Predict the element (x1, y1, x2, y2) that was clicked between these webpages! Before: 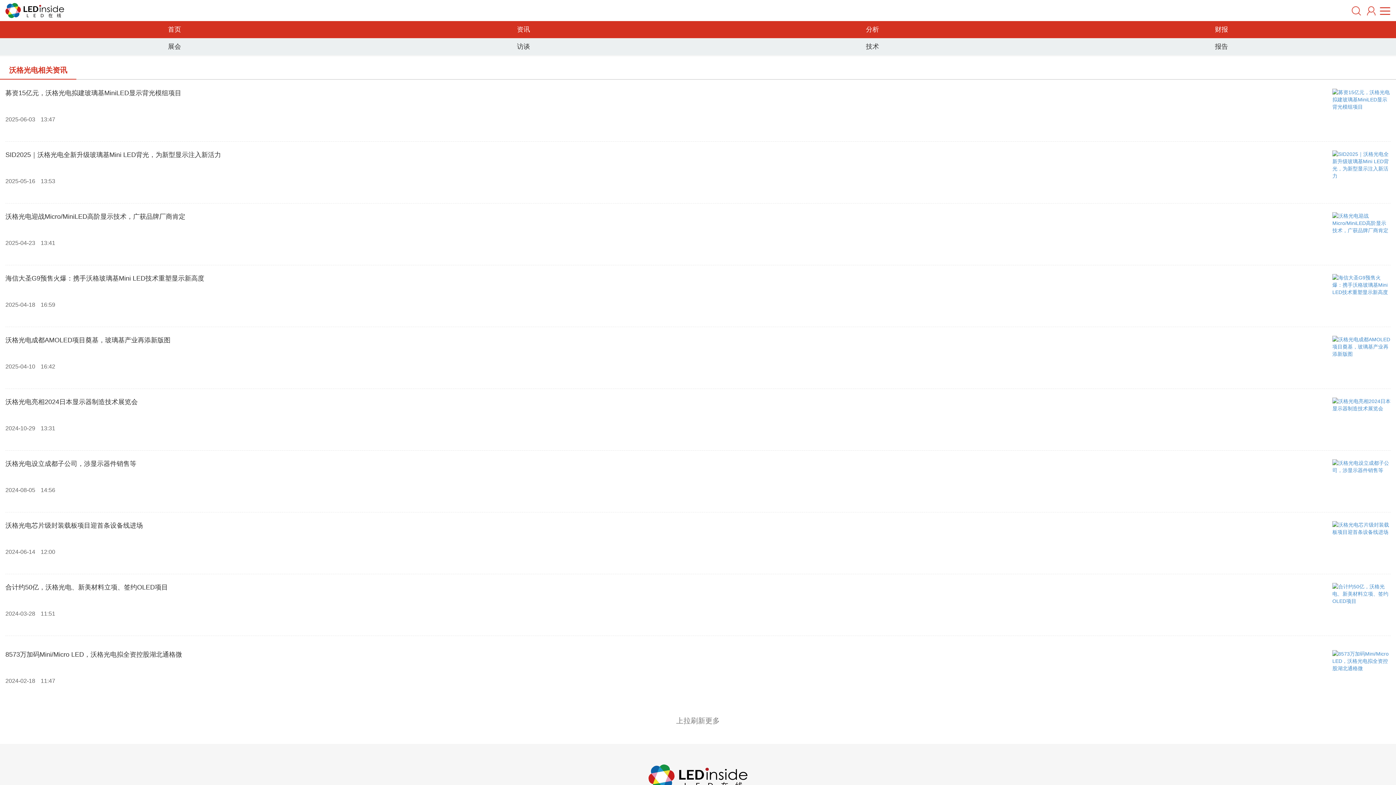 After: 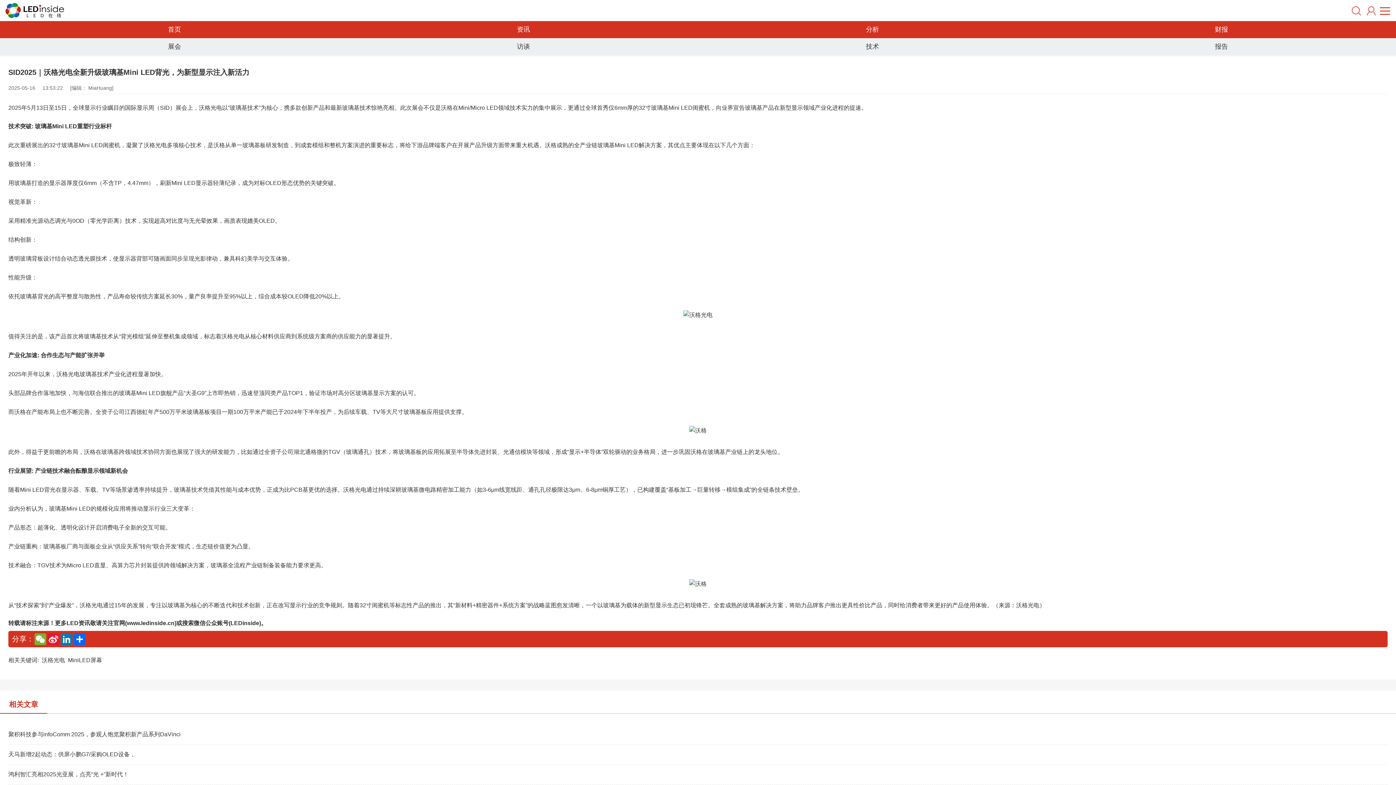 Action: bbox: (5, 151, 221, 158) label: SID2025｜沃格光电全新升级玻璃基Mini LED背光，为新型显示注入新活力